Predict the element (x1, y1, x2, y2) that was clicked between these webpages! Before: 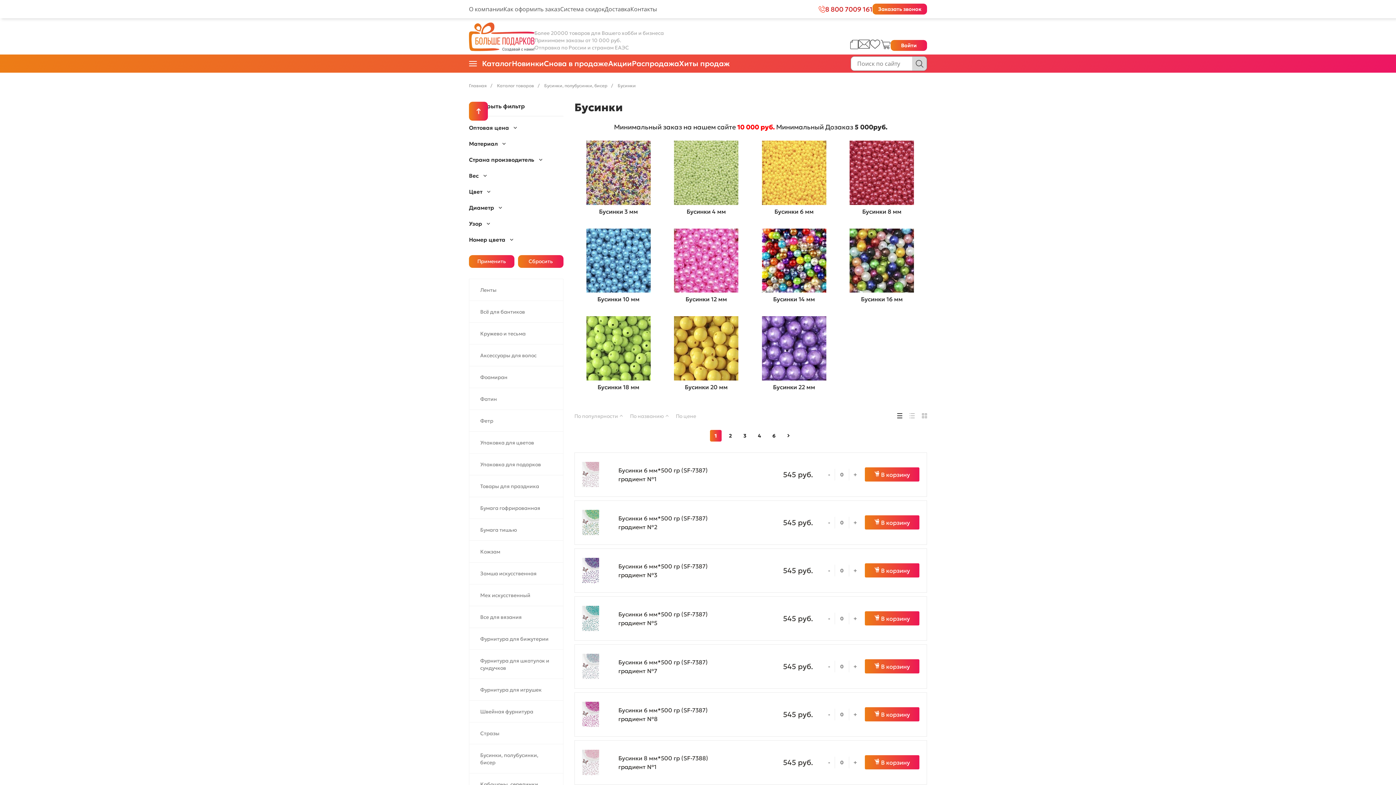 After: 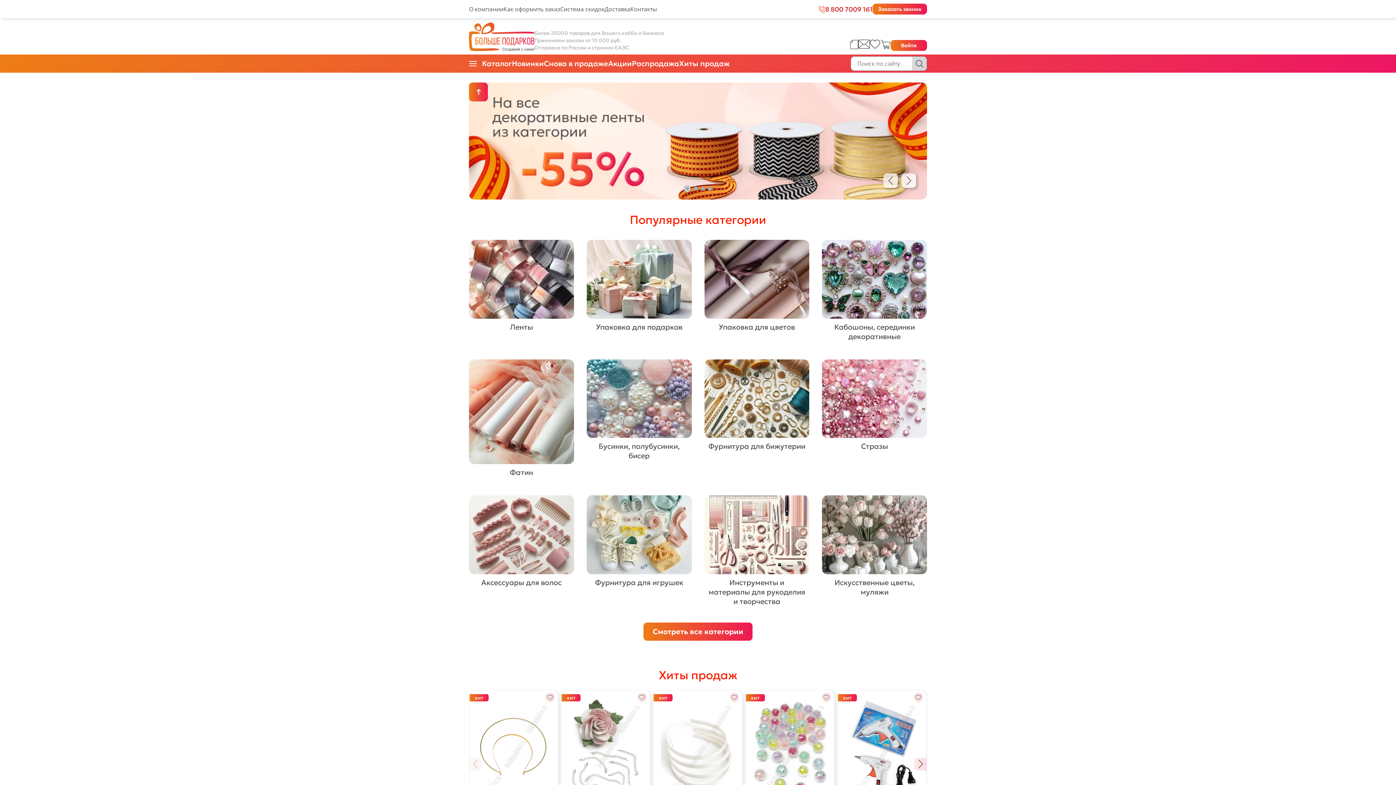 Action: bbox: (469, 22, 534, 51)